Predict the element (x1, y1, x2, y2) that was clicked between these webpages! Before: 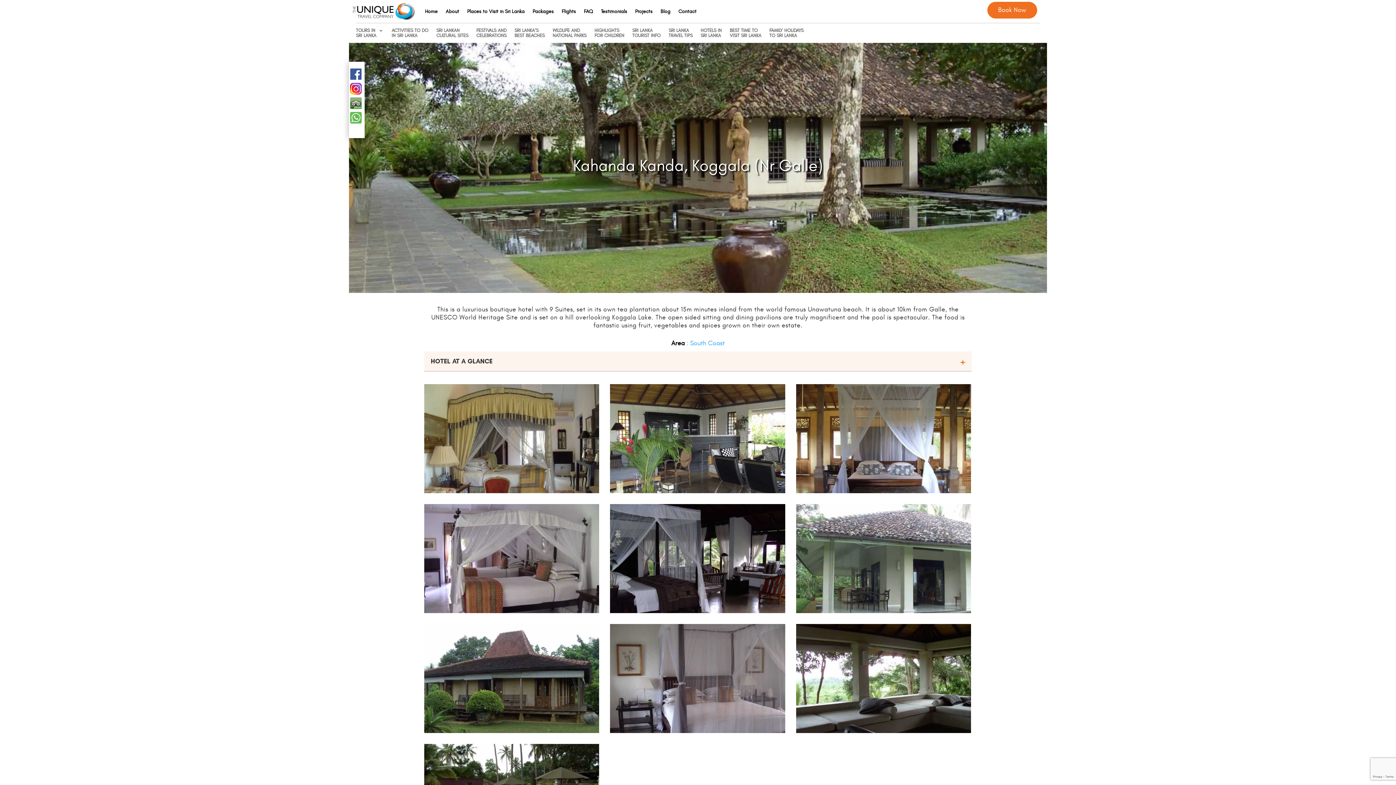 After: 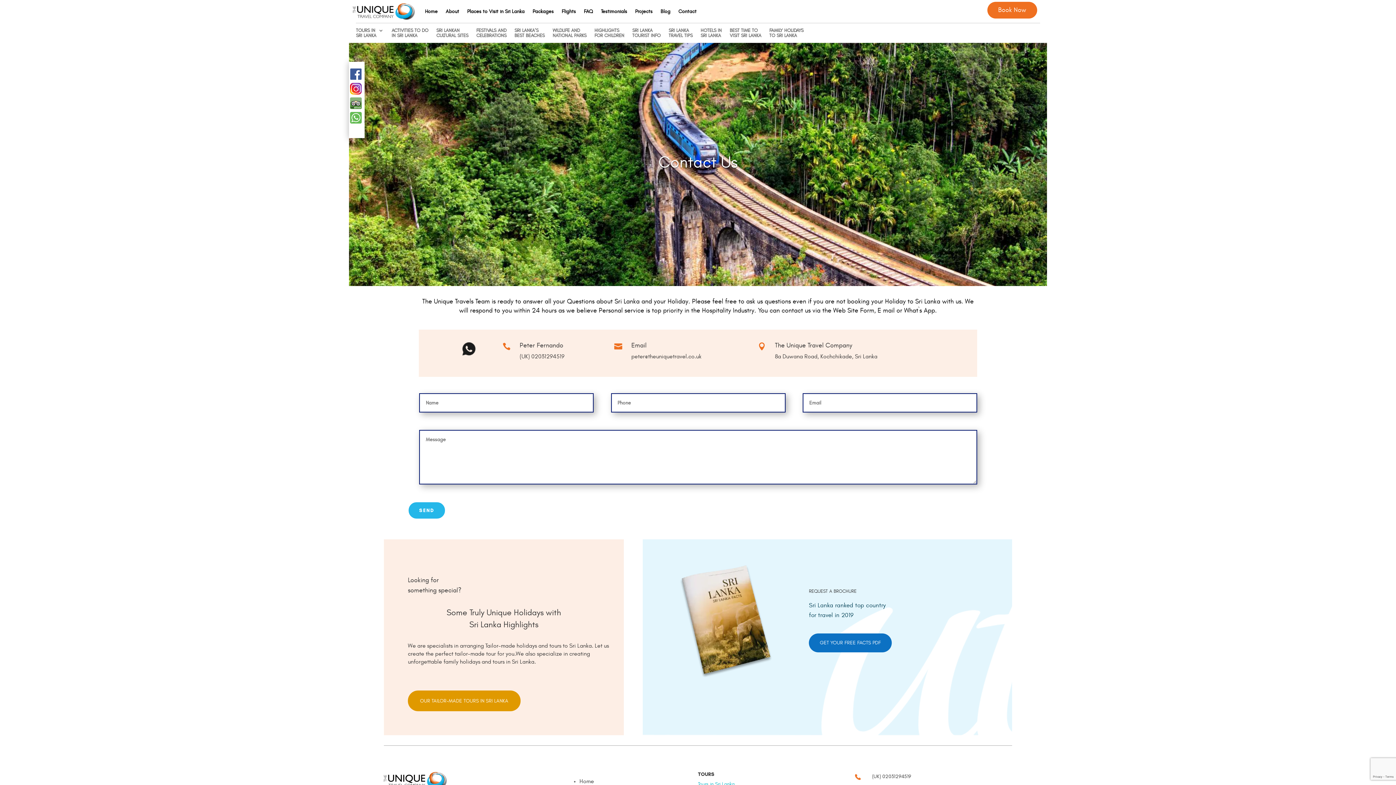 Action: label: Contact bbox: (678, 0, 696, 22)